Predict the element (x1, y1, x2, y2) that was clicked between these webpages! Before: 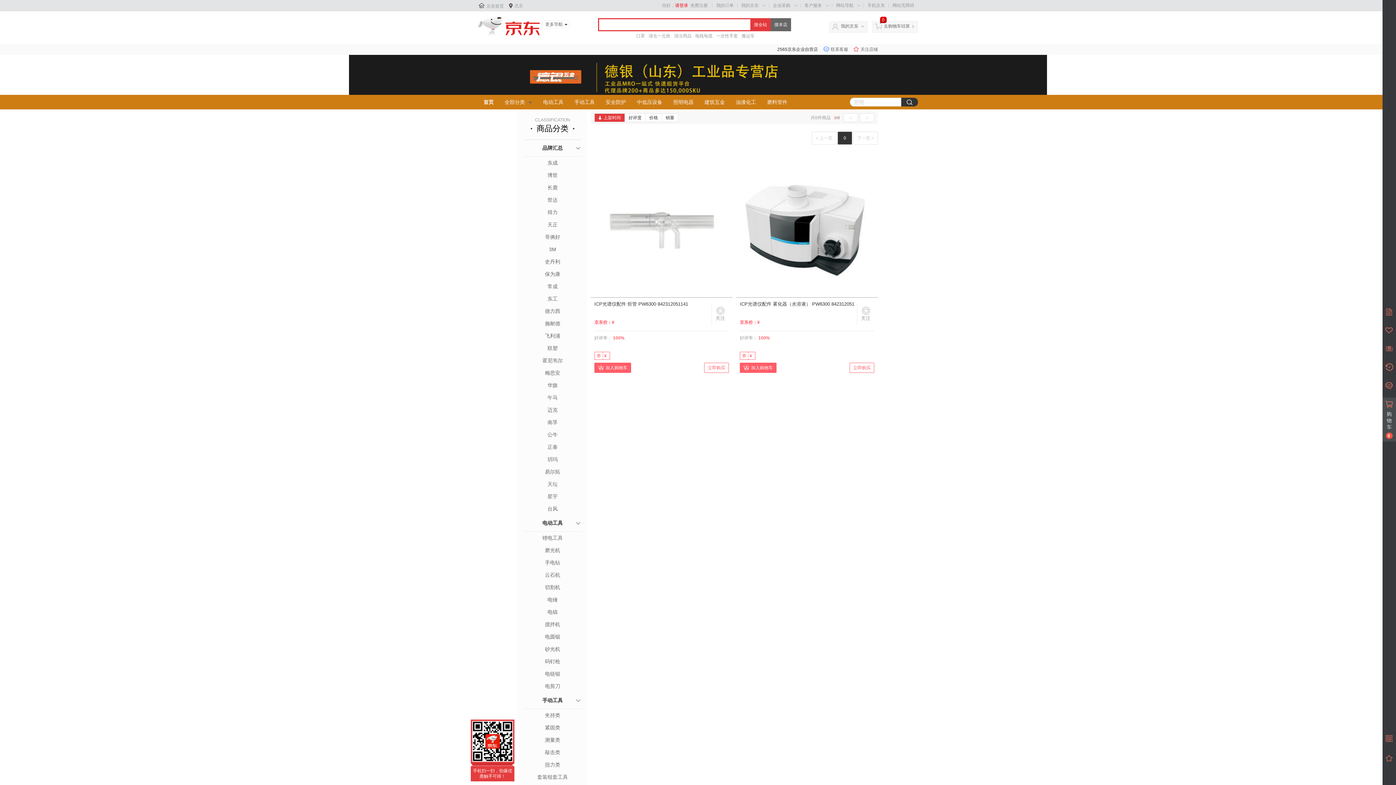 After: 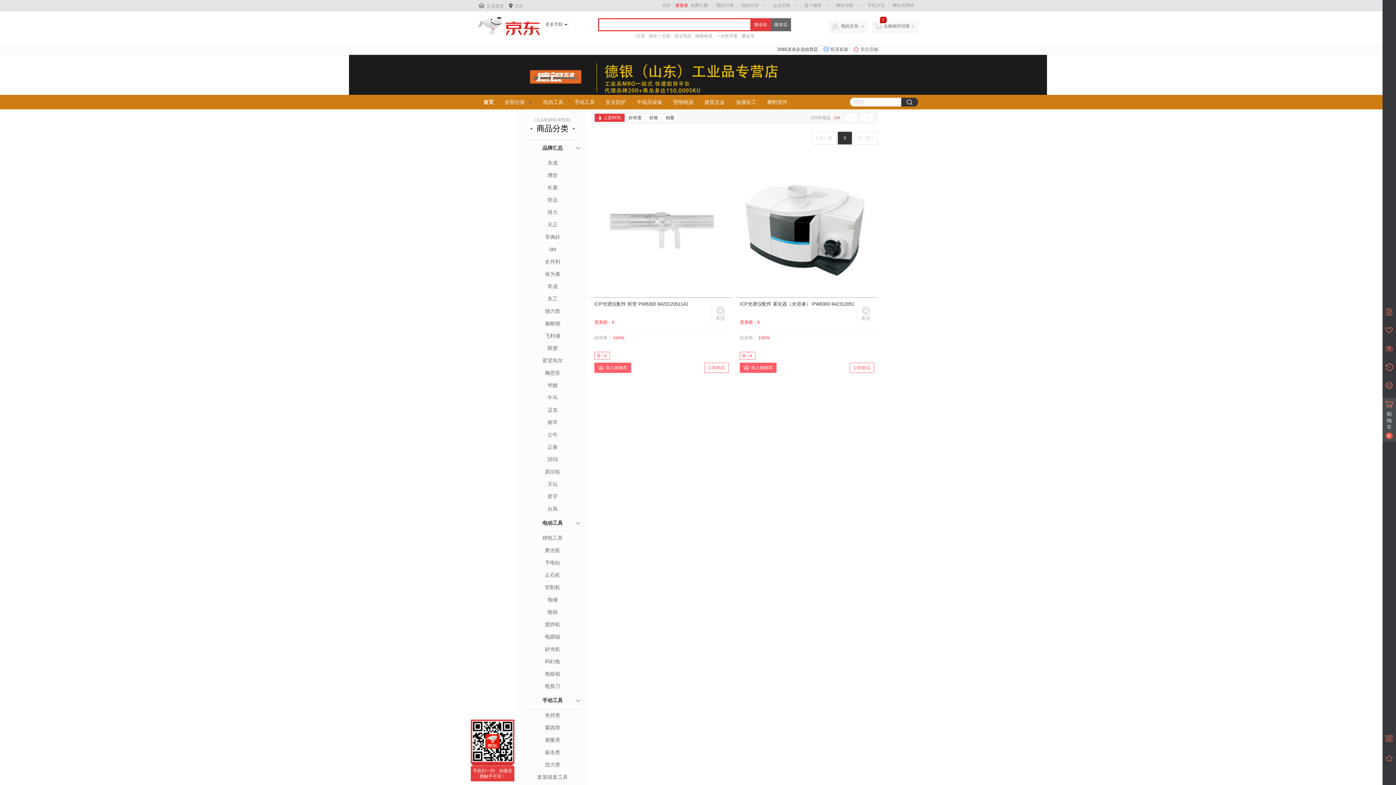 Action: bbox: (523, 632, 581, 641) label: 电圆锯